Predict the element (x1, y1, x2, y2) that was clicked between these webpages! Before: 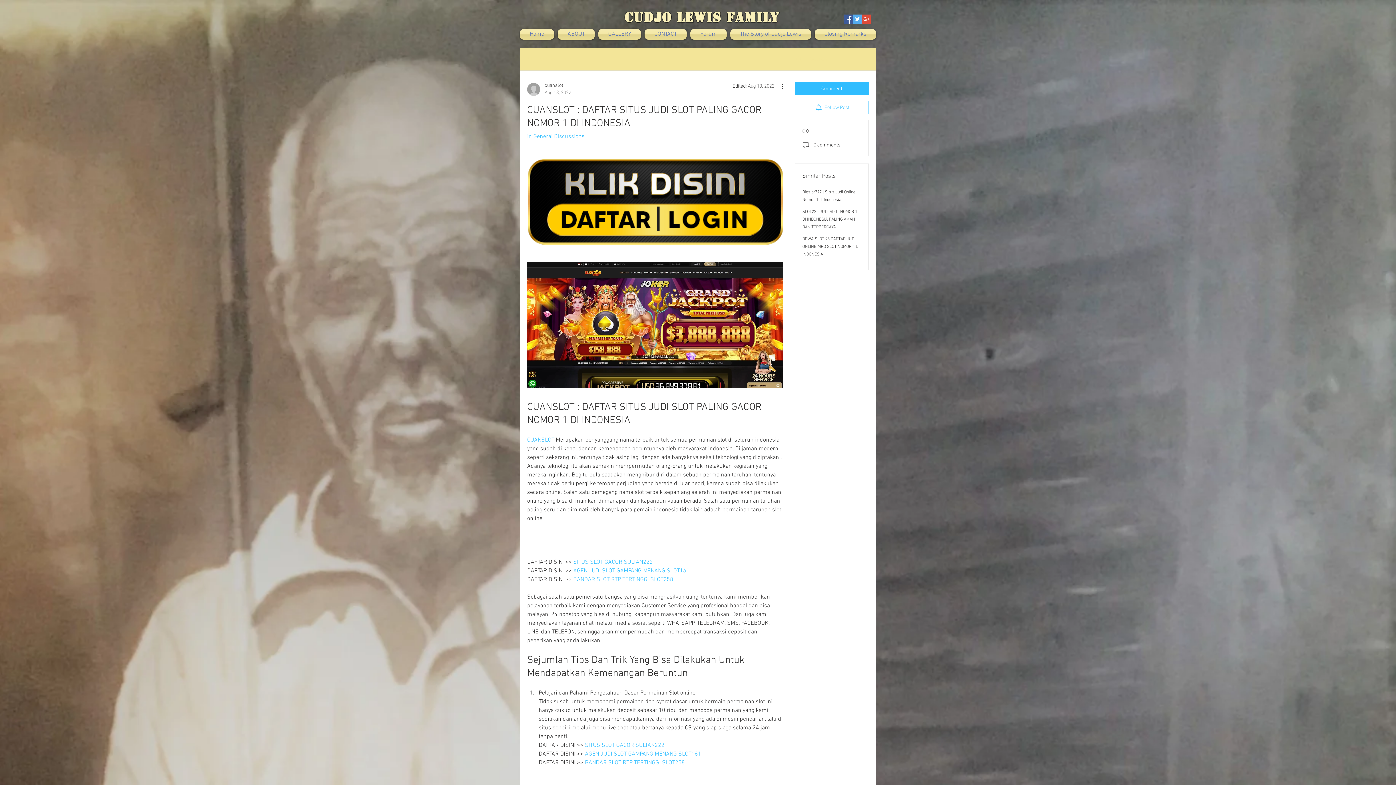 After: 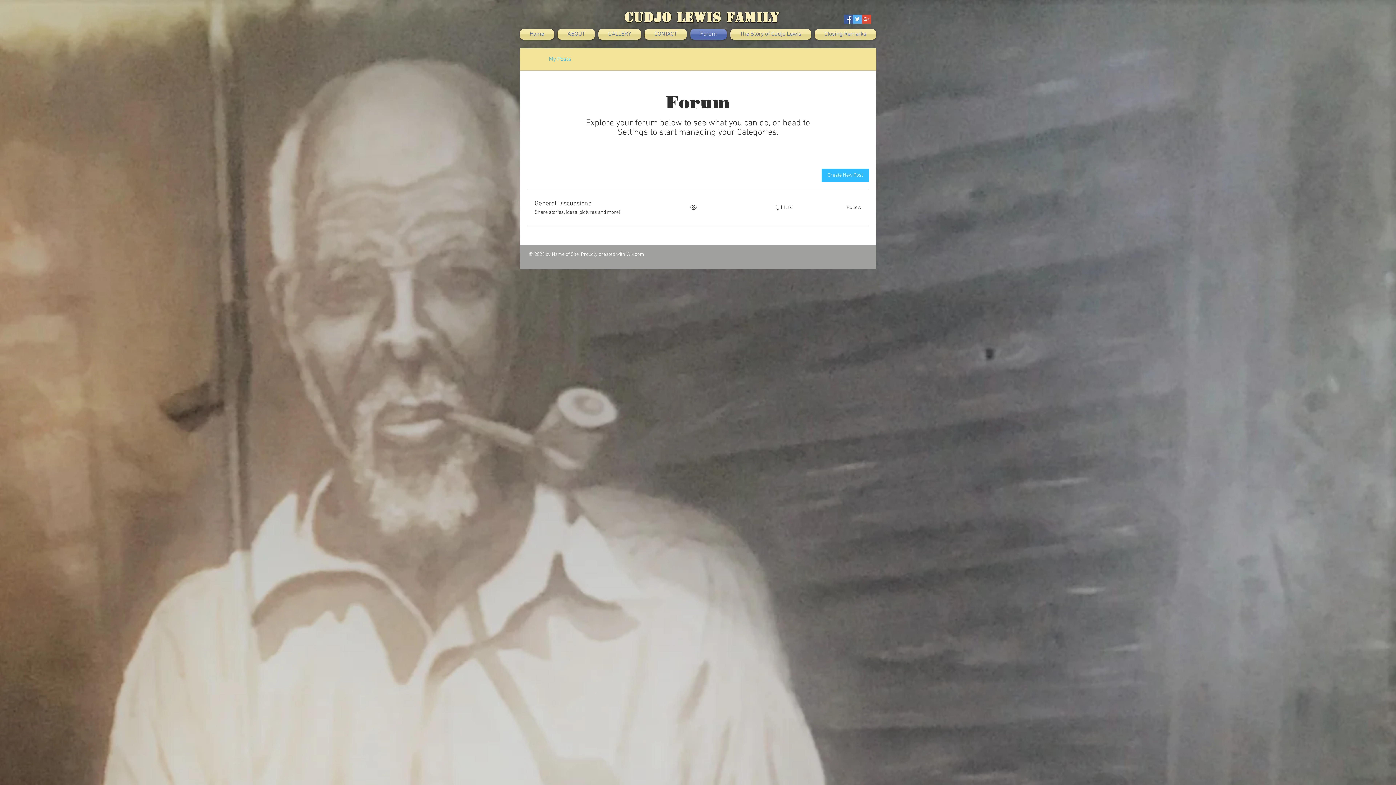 Action: label: My Posts bbox: (549, 54, 571, 63)